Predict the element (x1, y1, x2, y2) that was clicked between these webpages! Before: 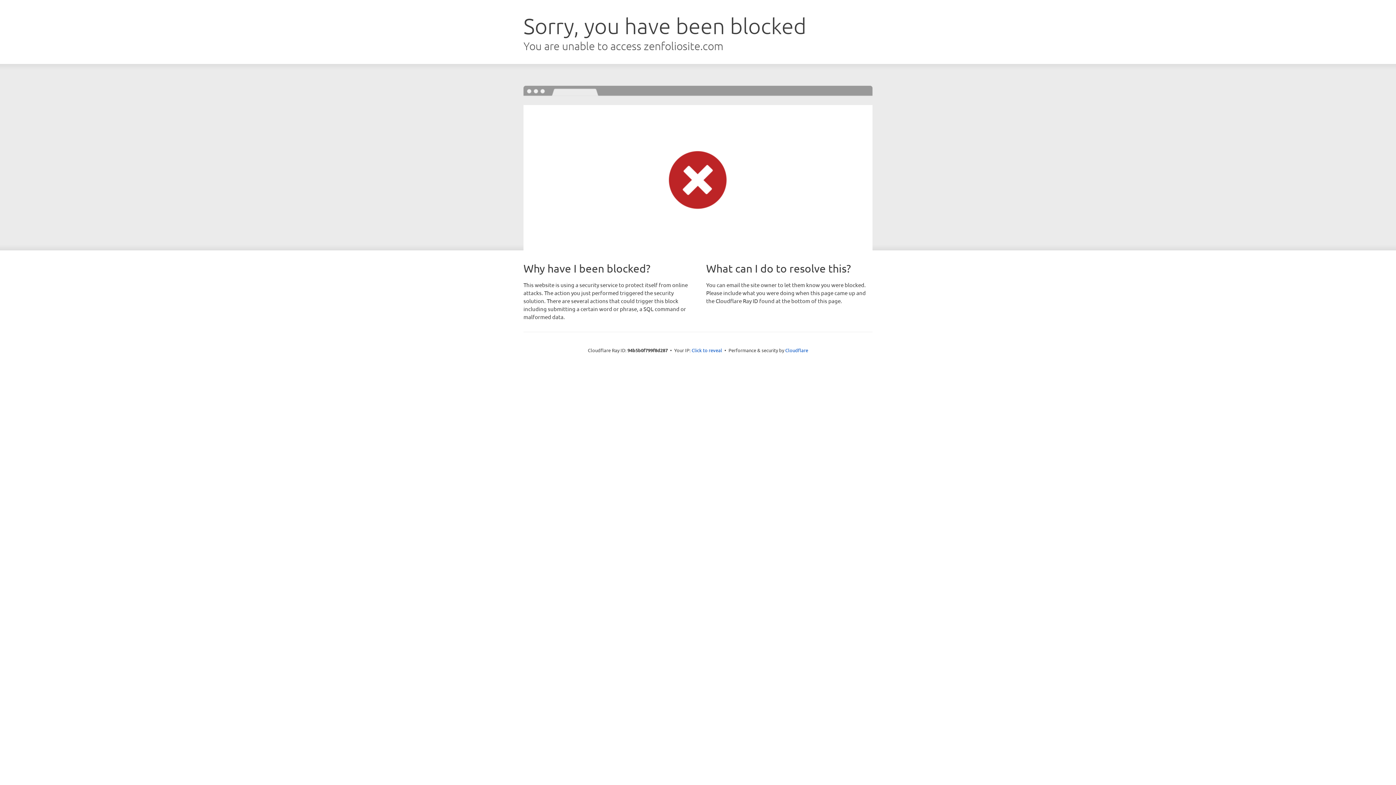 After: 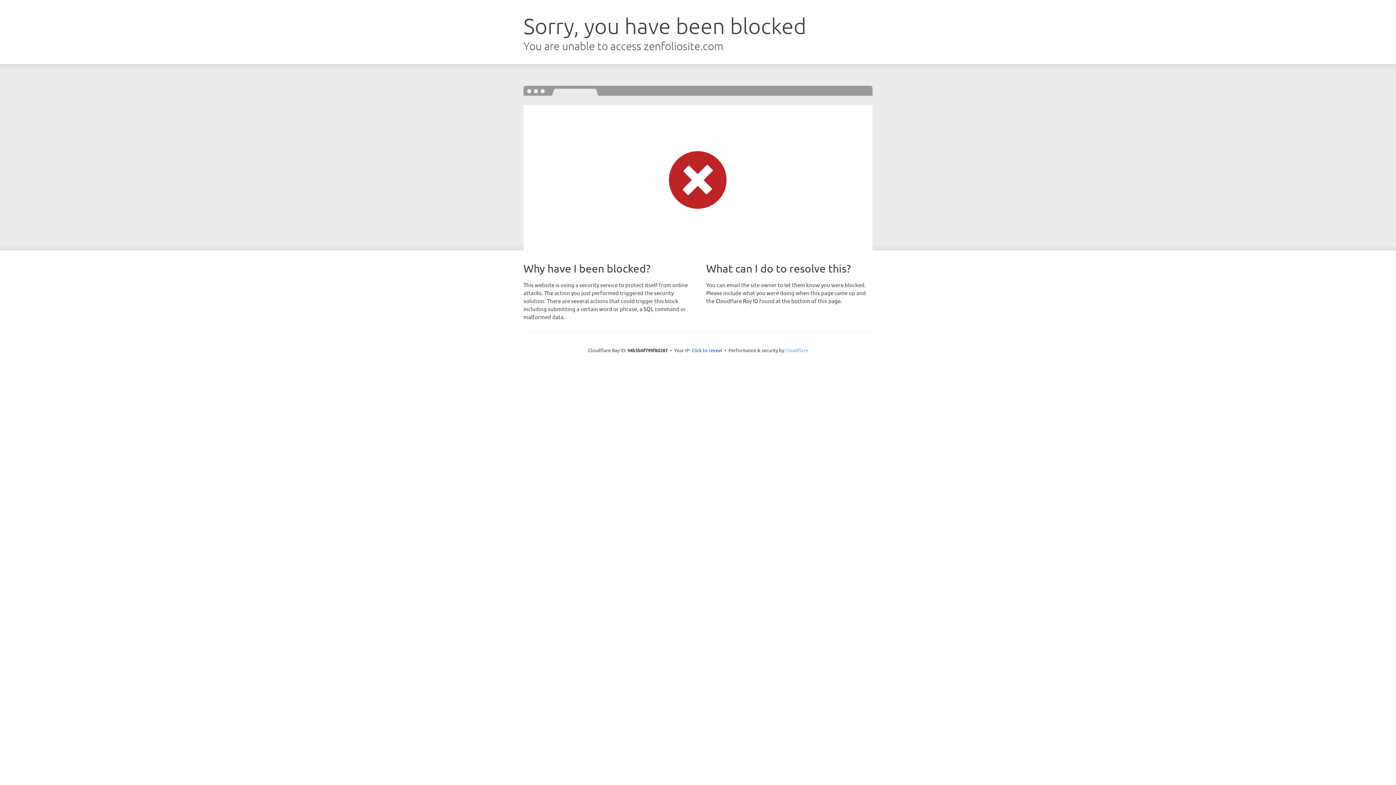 Action: bbox: (785, 347, 808, 353) label: Cloudflare